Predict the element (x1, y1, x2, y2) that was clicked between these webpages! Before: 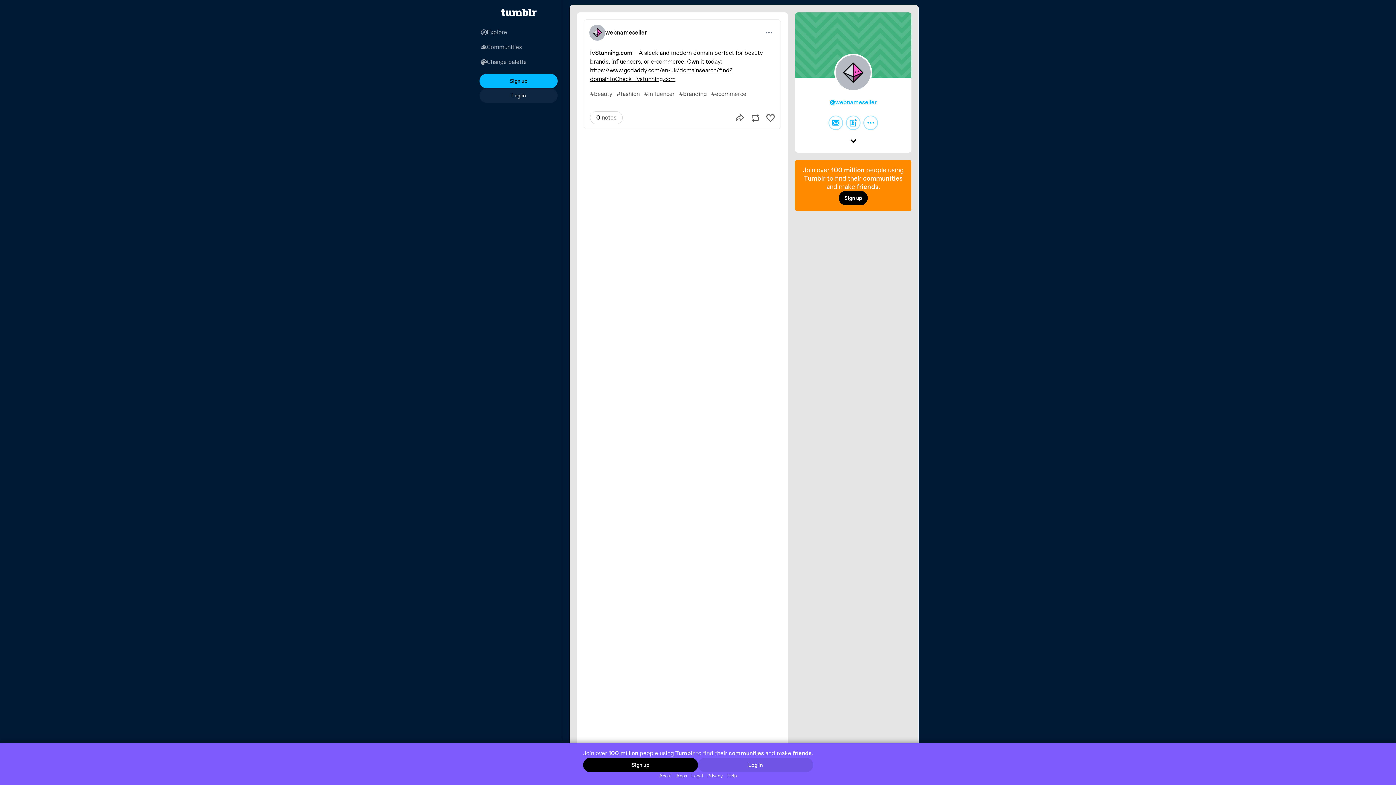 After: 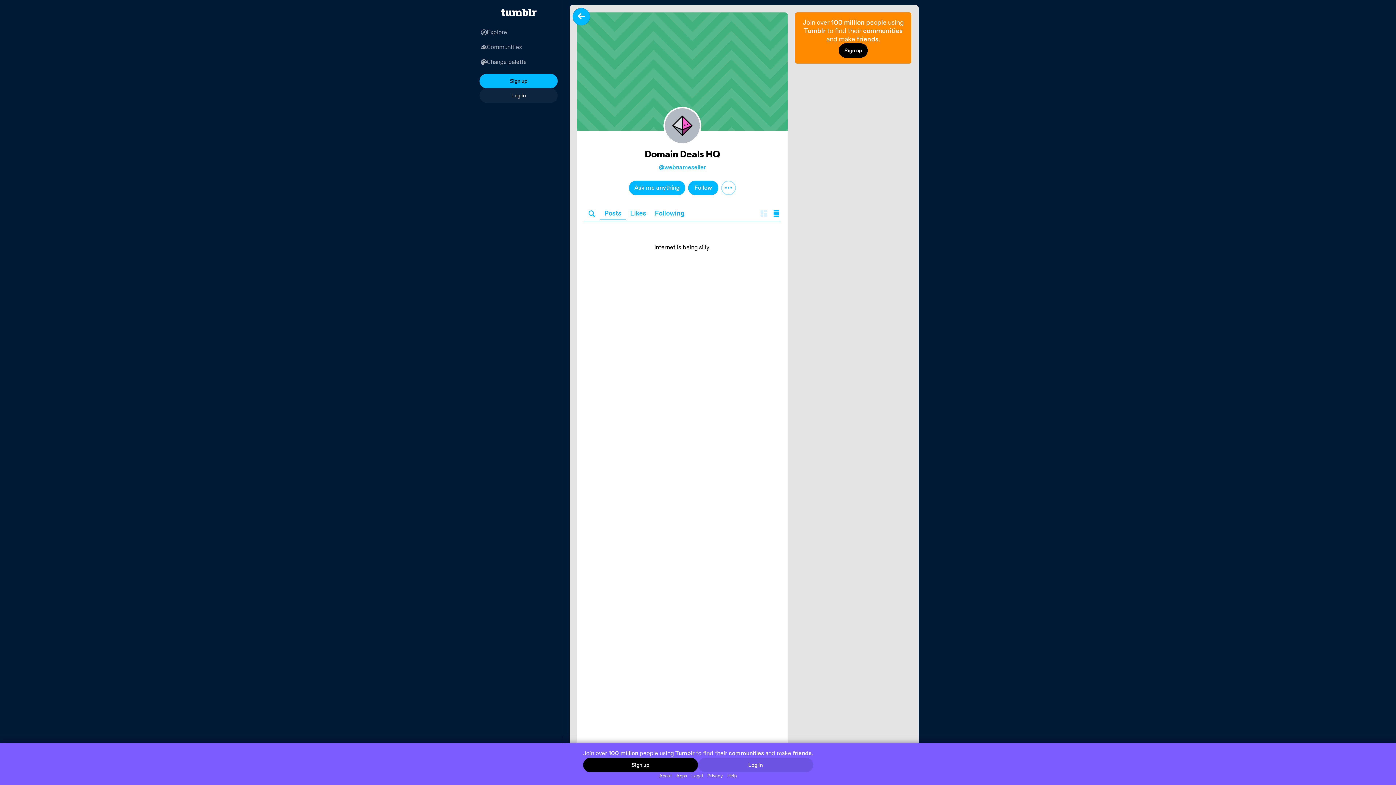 Action: bbox: (605, 29, 646, 36) label: webnameseller